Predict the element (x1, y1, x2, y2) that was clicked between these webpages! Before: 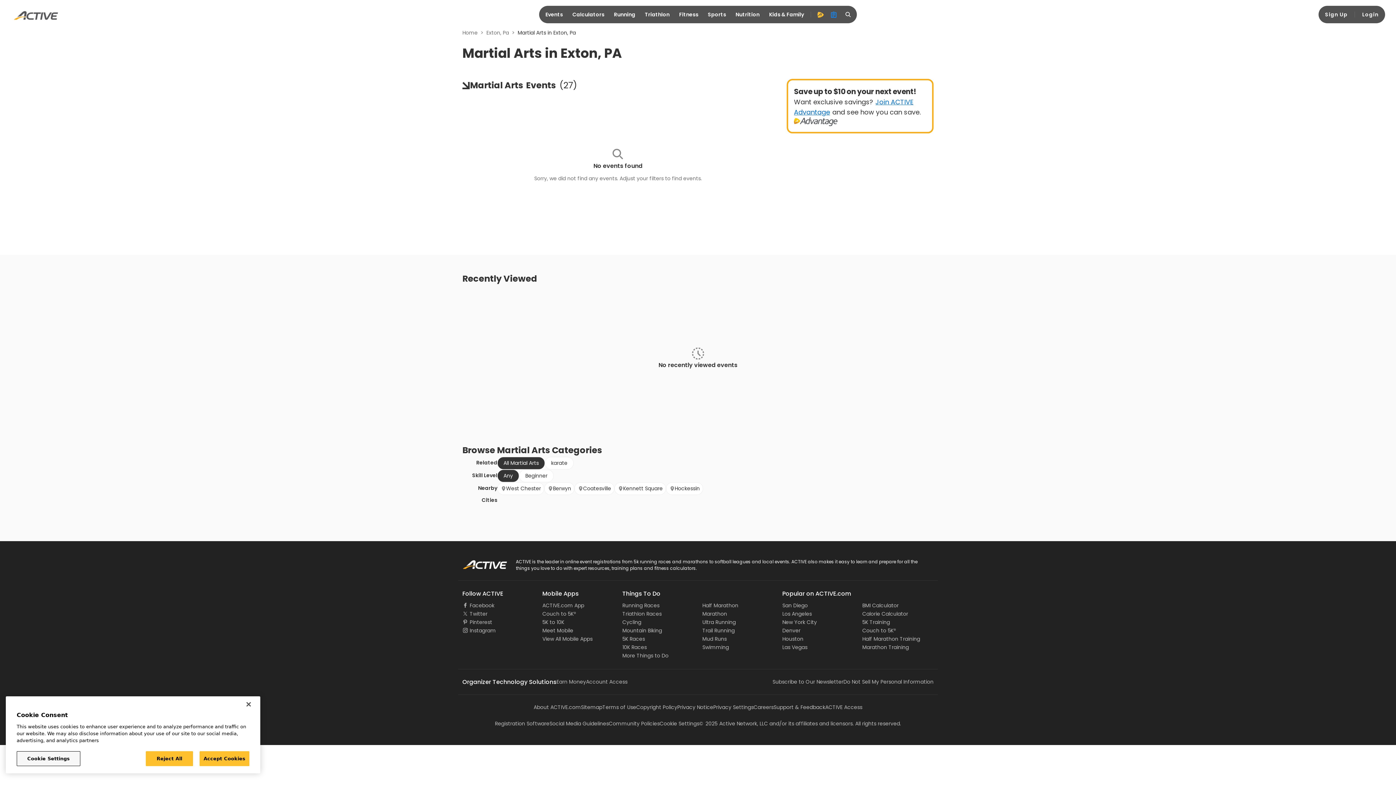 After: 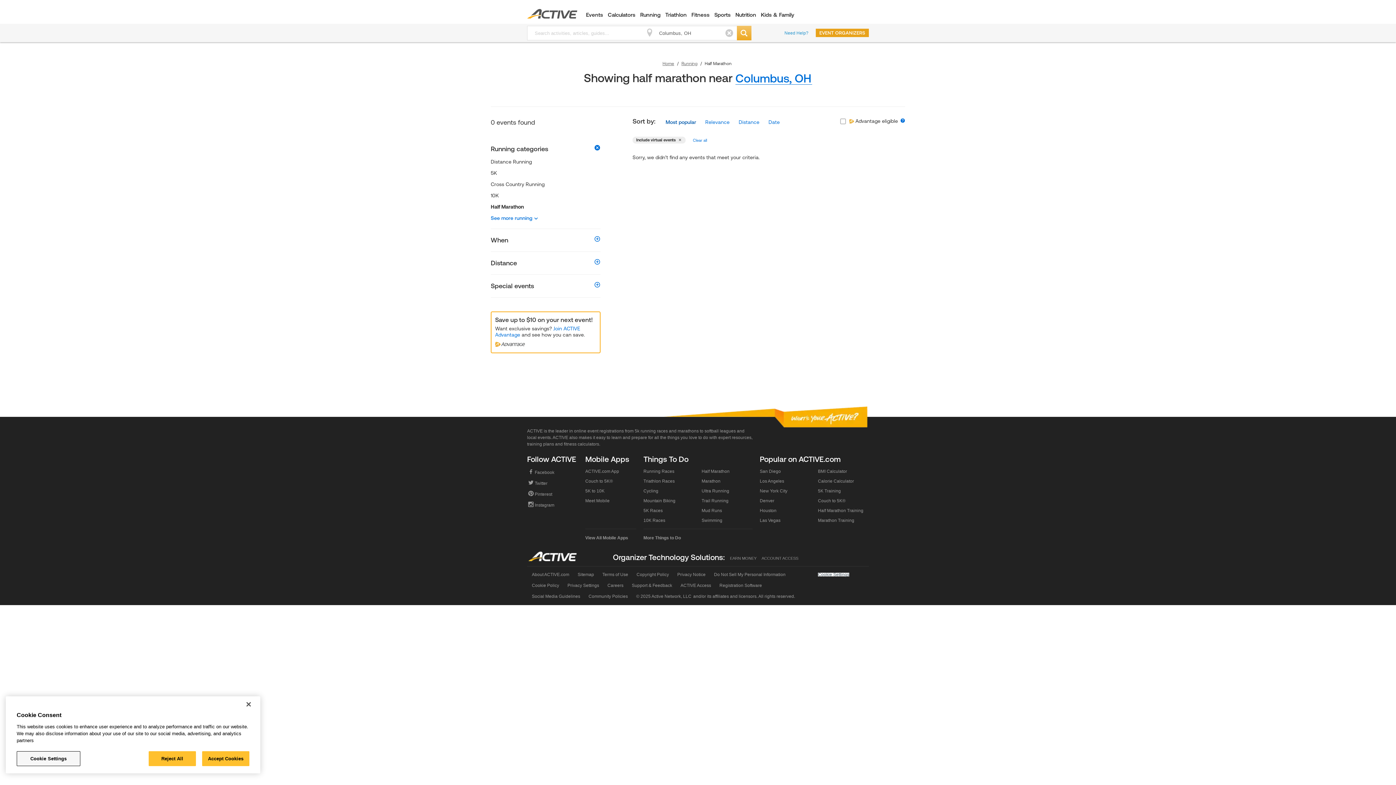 Action: bbox: (702, 602, 738, 609) label: Half Marathon